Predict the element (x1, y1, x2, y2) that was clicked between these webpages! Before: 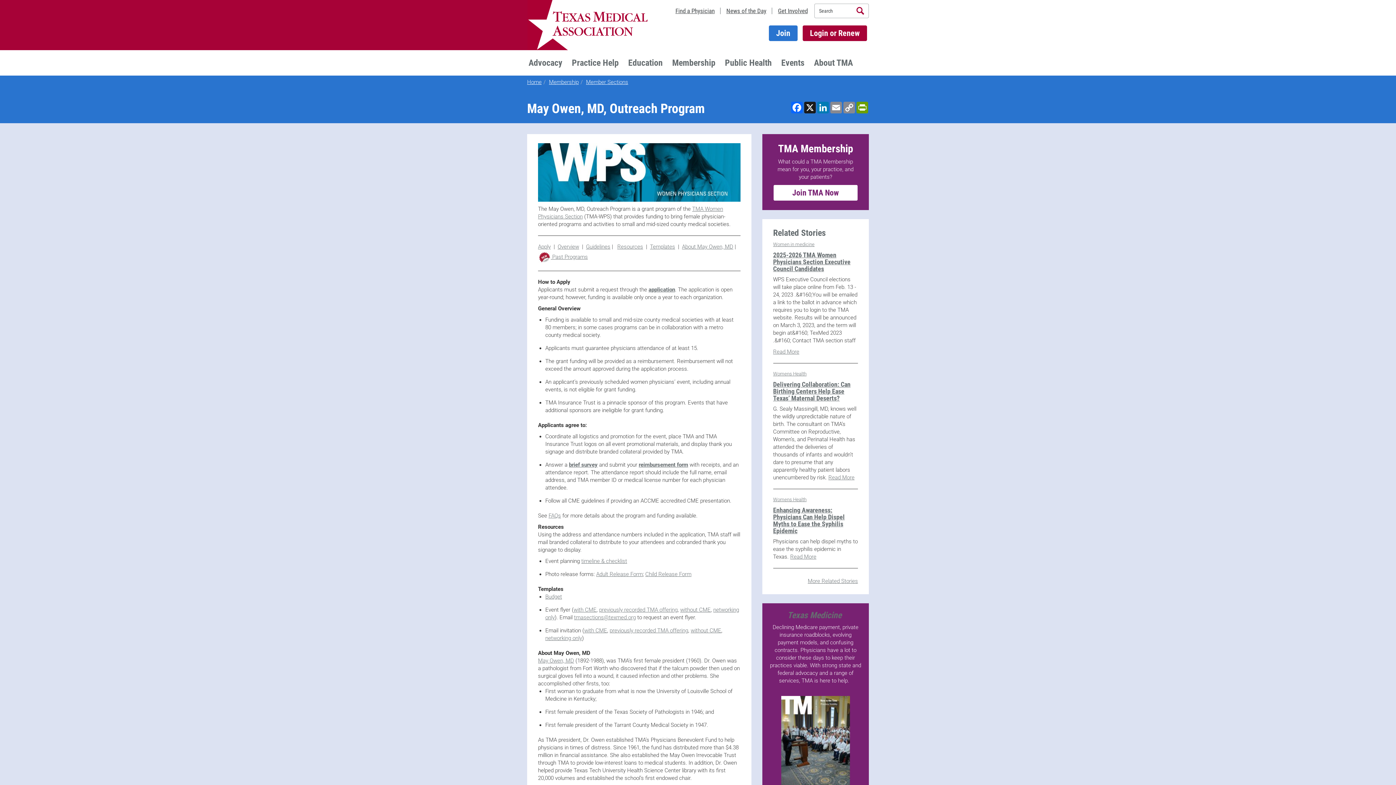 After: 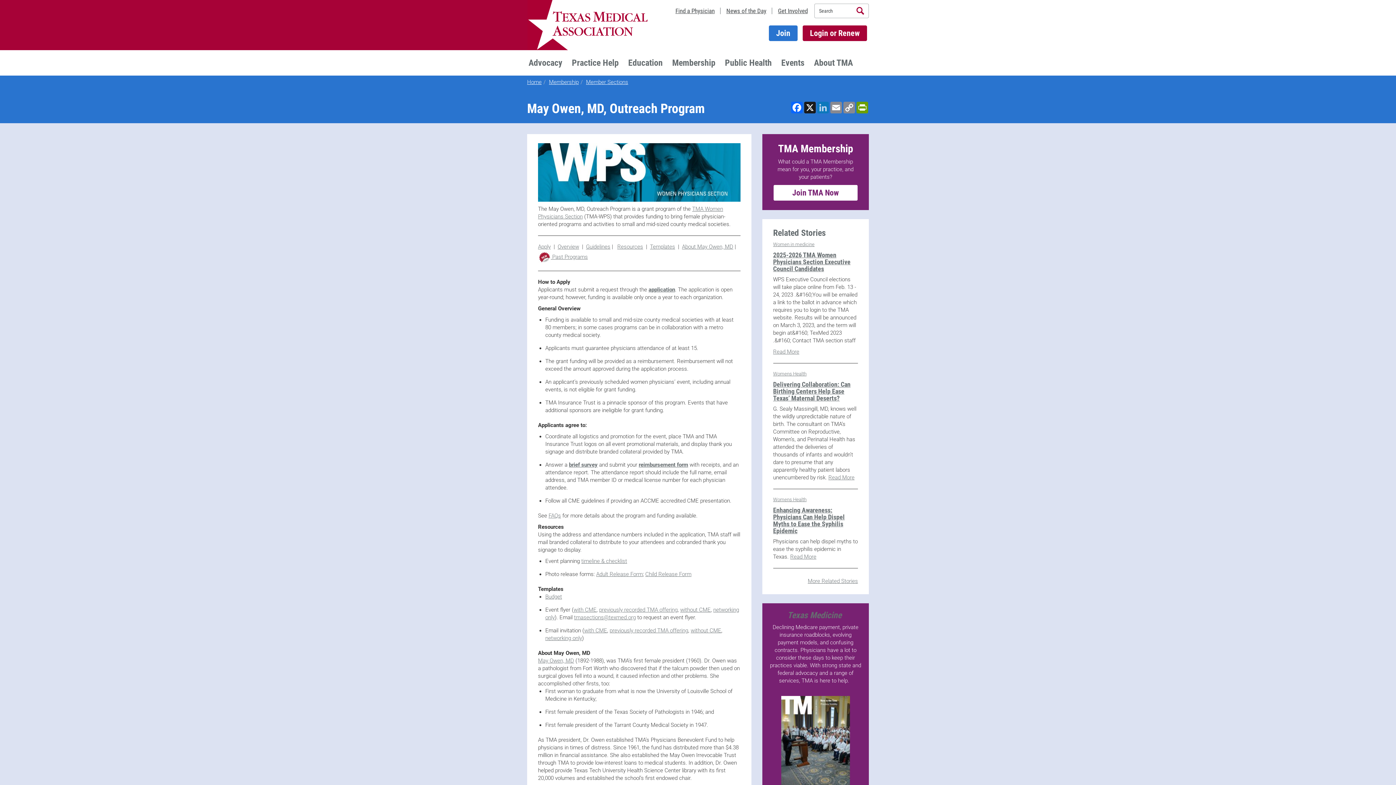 Action: bbox: (816, 101, 829, 113) label: LinkedIn